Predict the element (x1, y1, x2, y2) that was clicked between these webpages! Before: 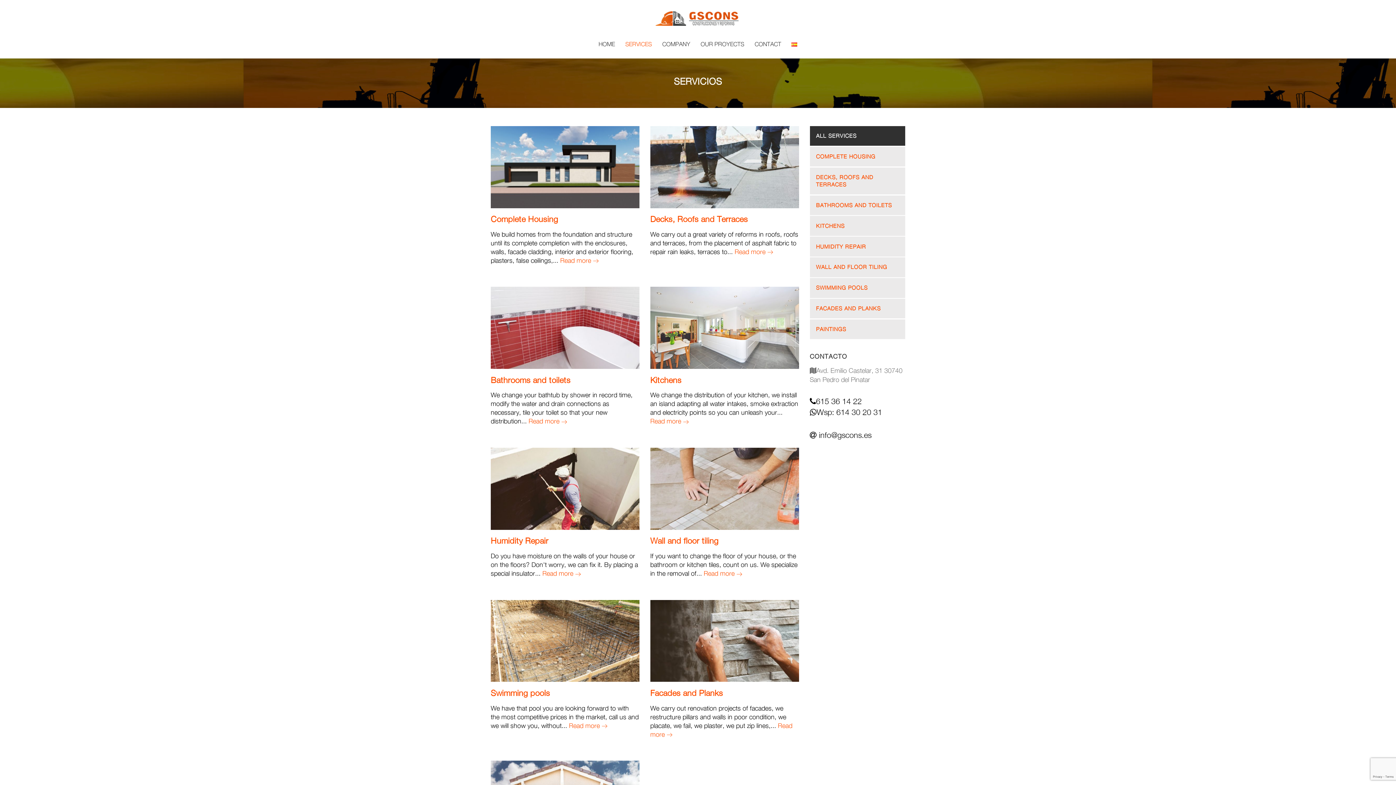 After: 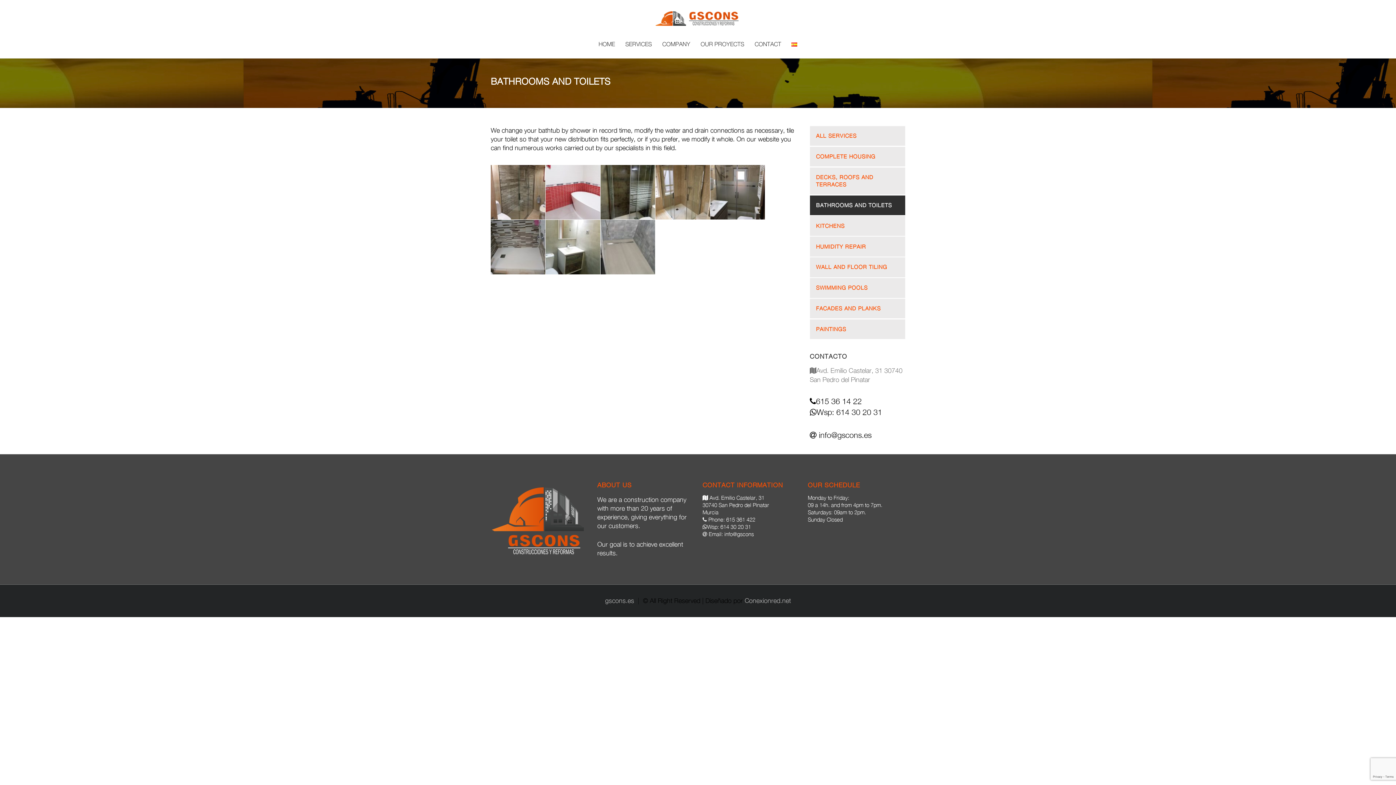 Action: label: Read more
Bathrooms and toilets bbox: (528, 417, 567, 425)